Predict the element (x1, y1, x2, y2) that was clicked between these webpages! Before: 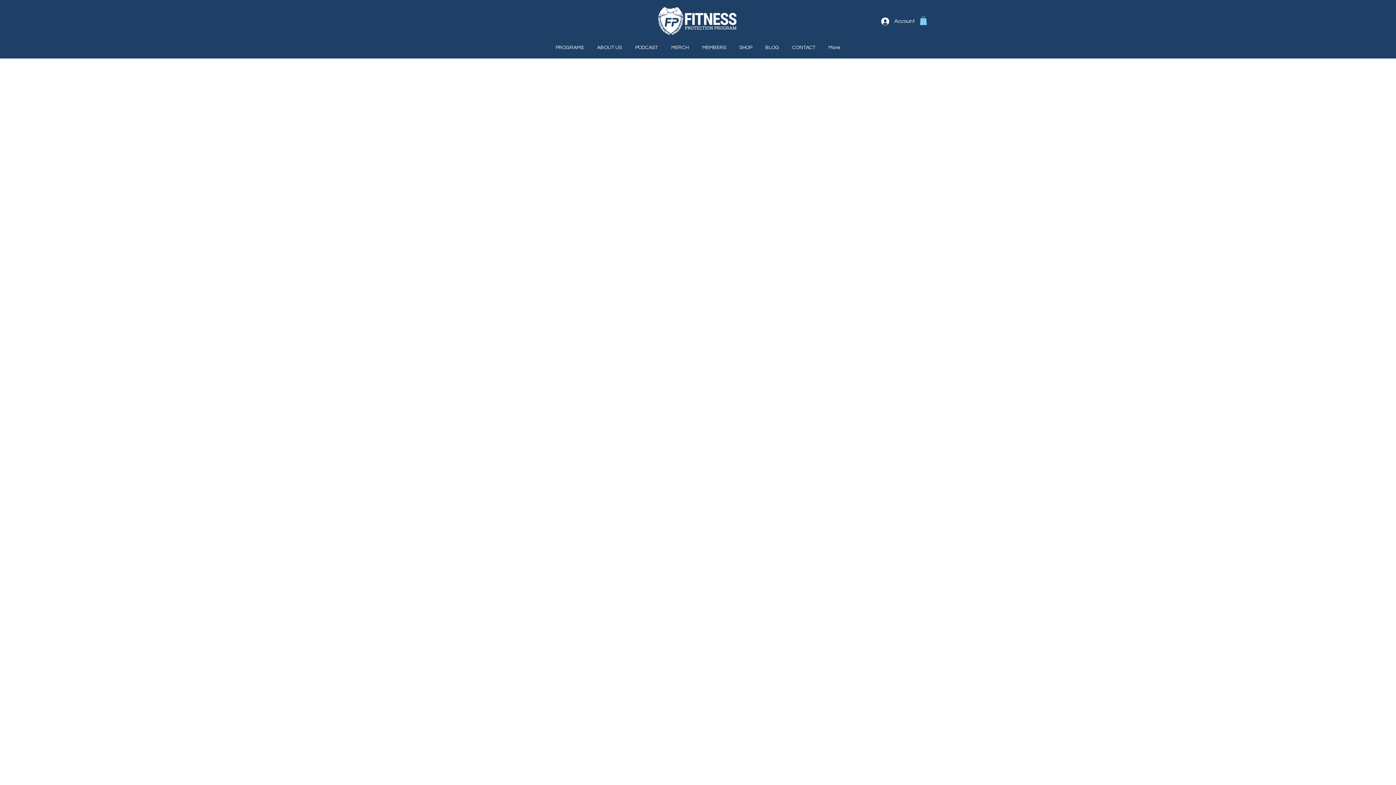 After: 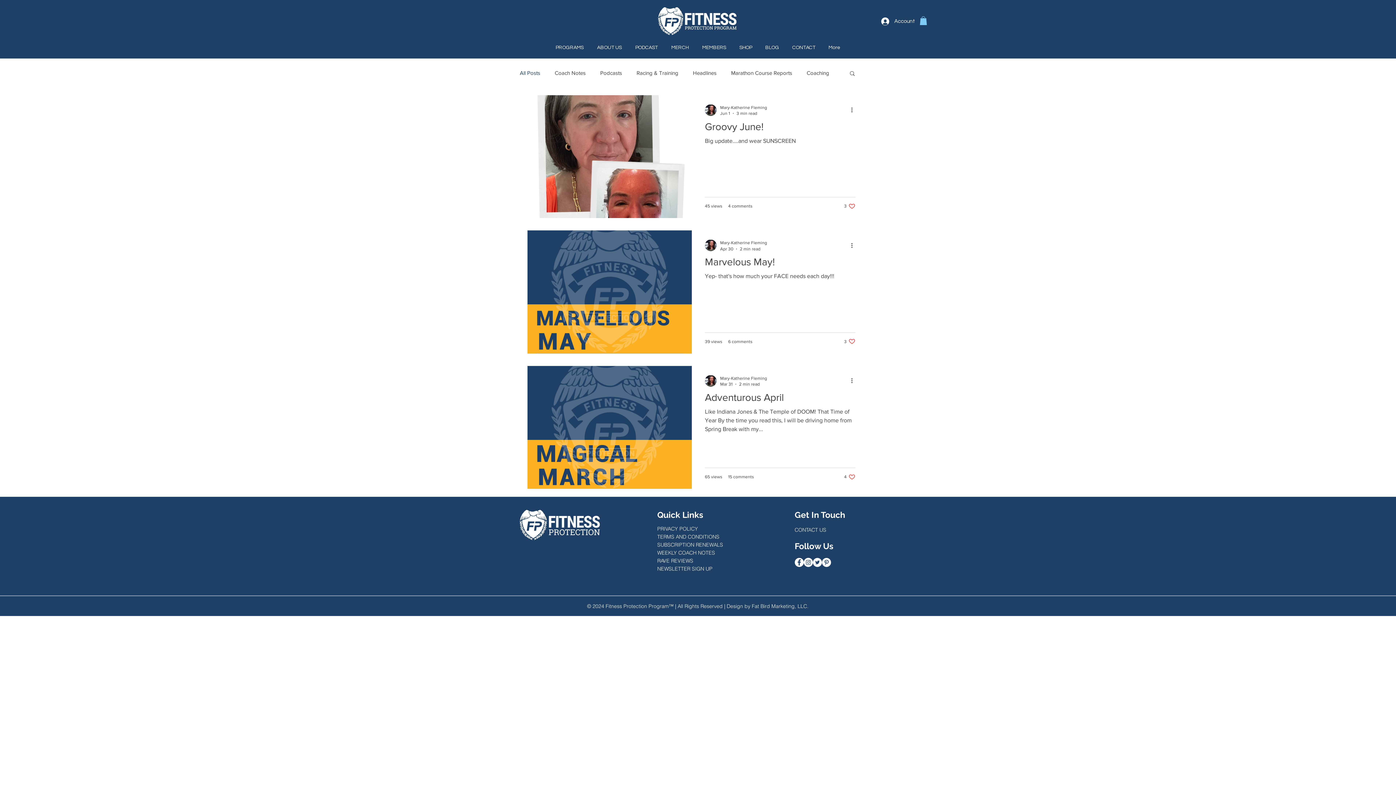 Action: bbox: (758, 38, 785, 57) label: BLOG